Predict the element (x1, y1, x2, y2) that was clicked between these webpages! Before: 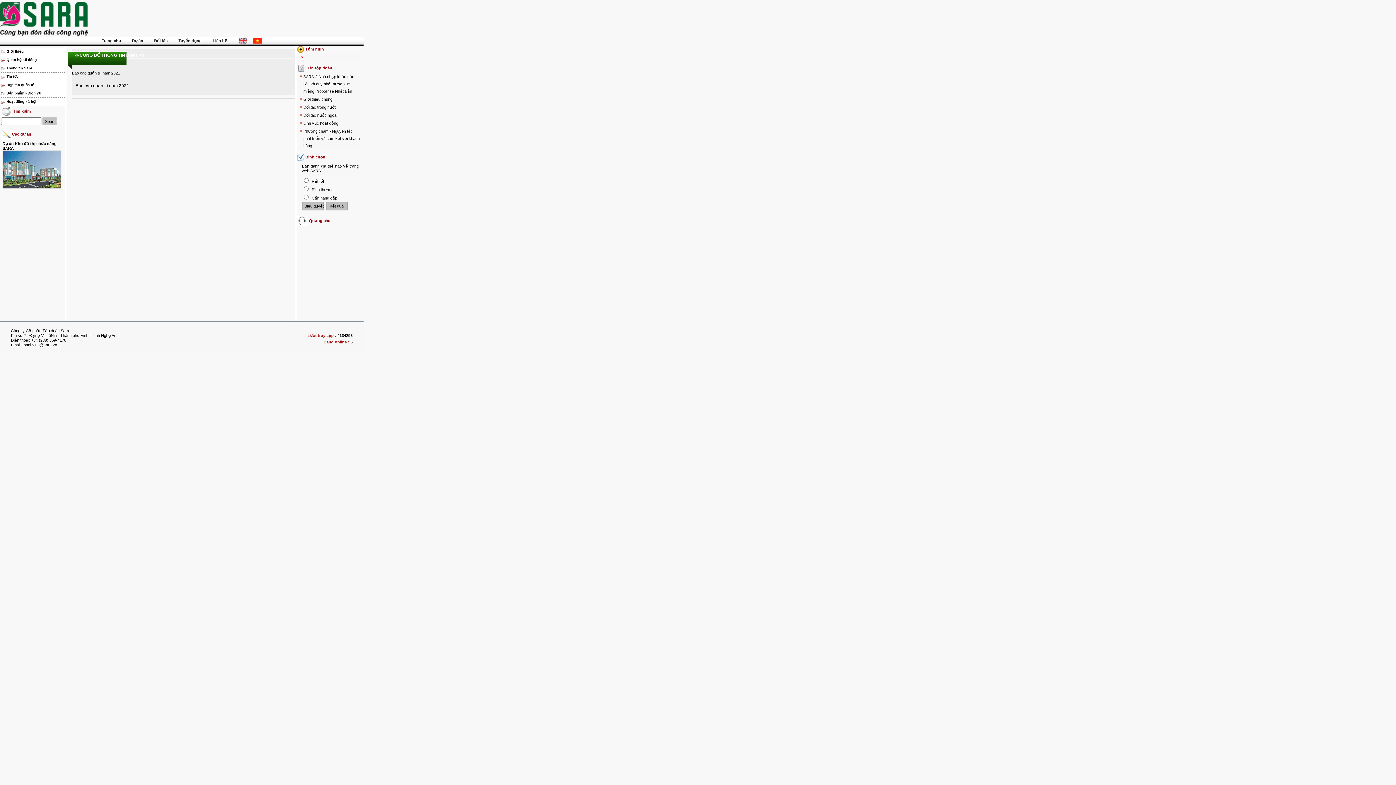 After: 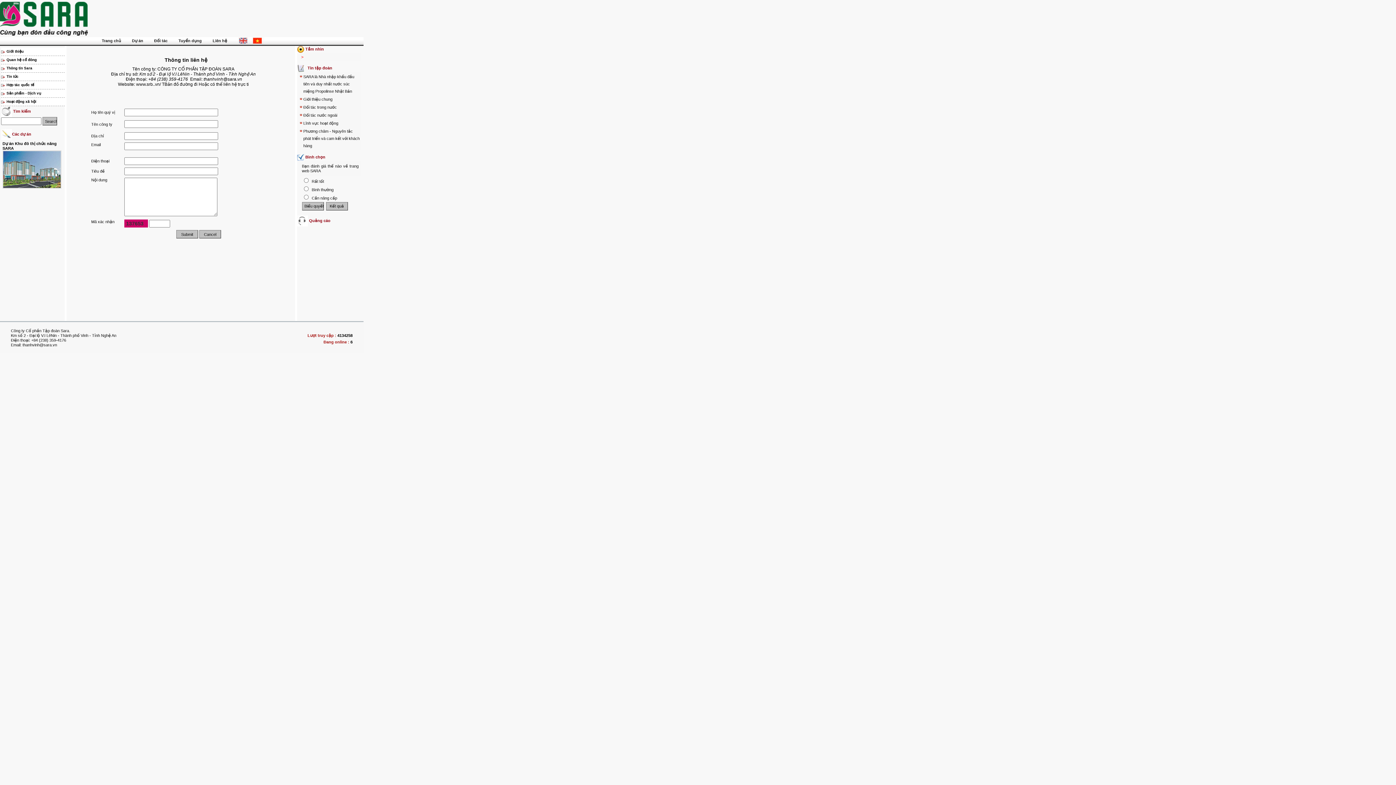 Action: label: Liên hệ bbox: (212, 37, 227, 45)